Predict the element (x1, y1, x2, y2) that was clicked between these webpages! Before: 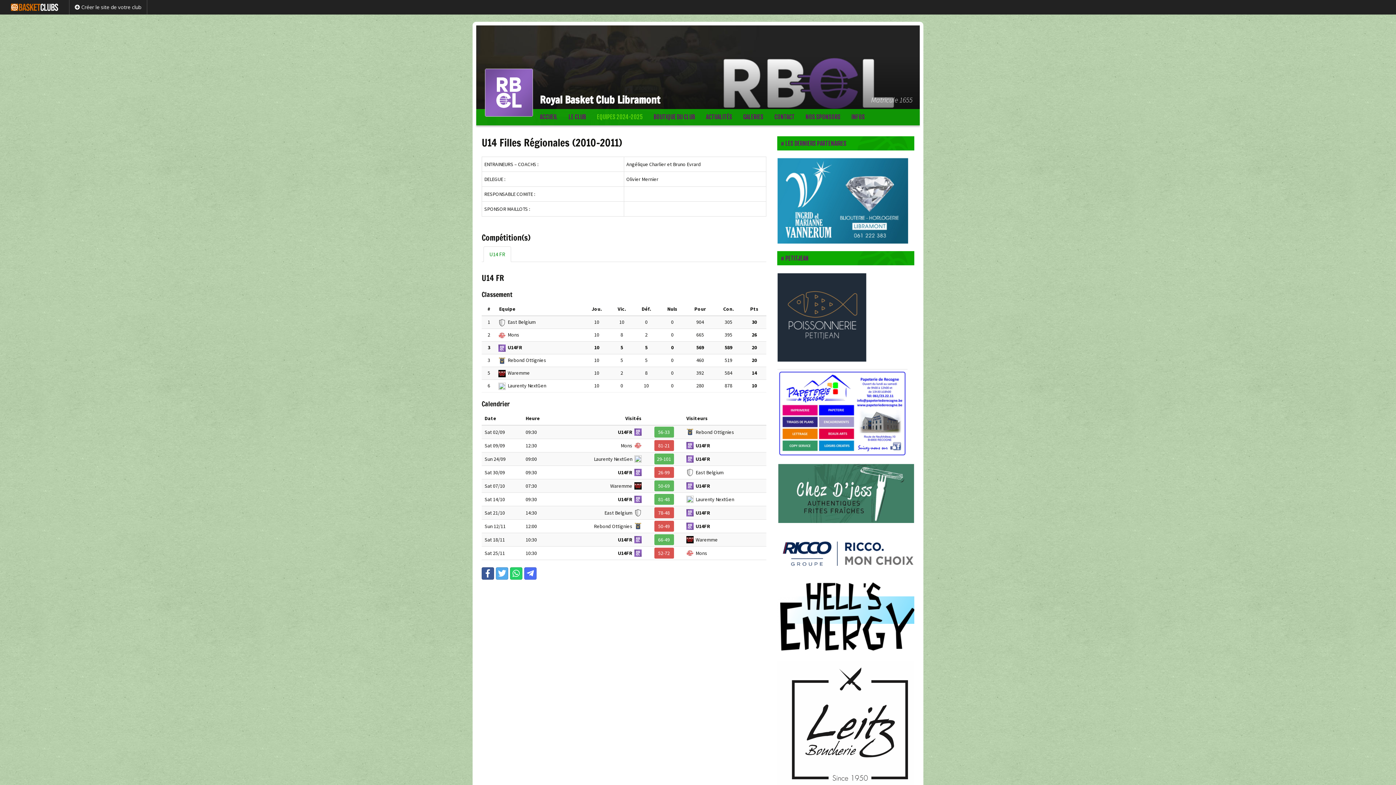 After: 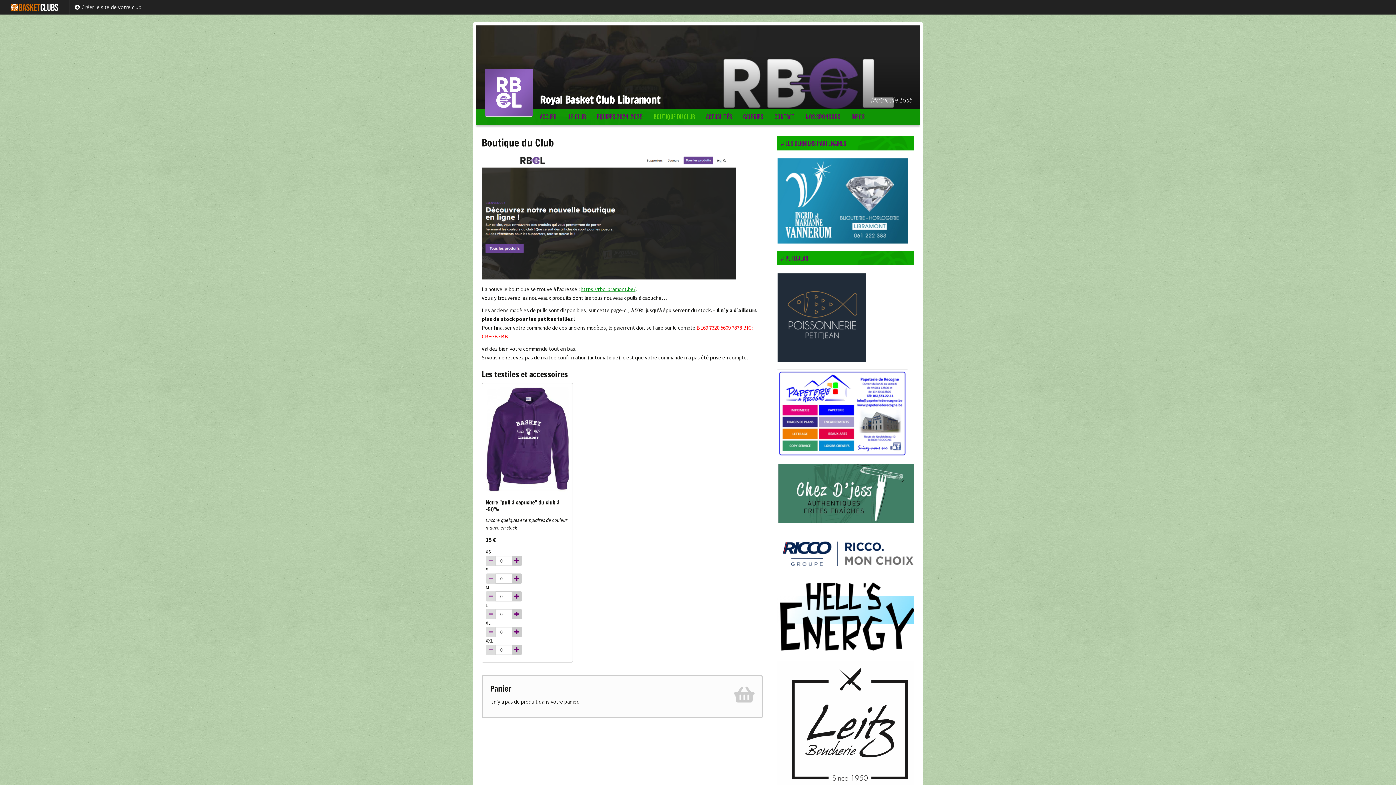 Action: label: BOUTIQUE DU CLUB bbox: (648, 109, 700, 125)